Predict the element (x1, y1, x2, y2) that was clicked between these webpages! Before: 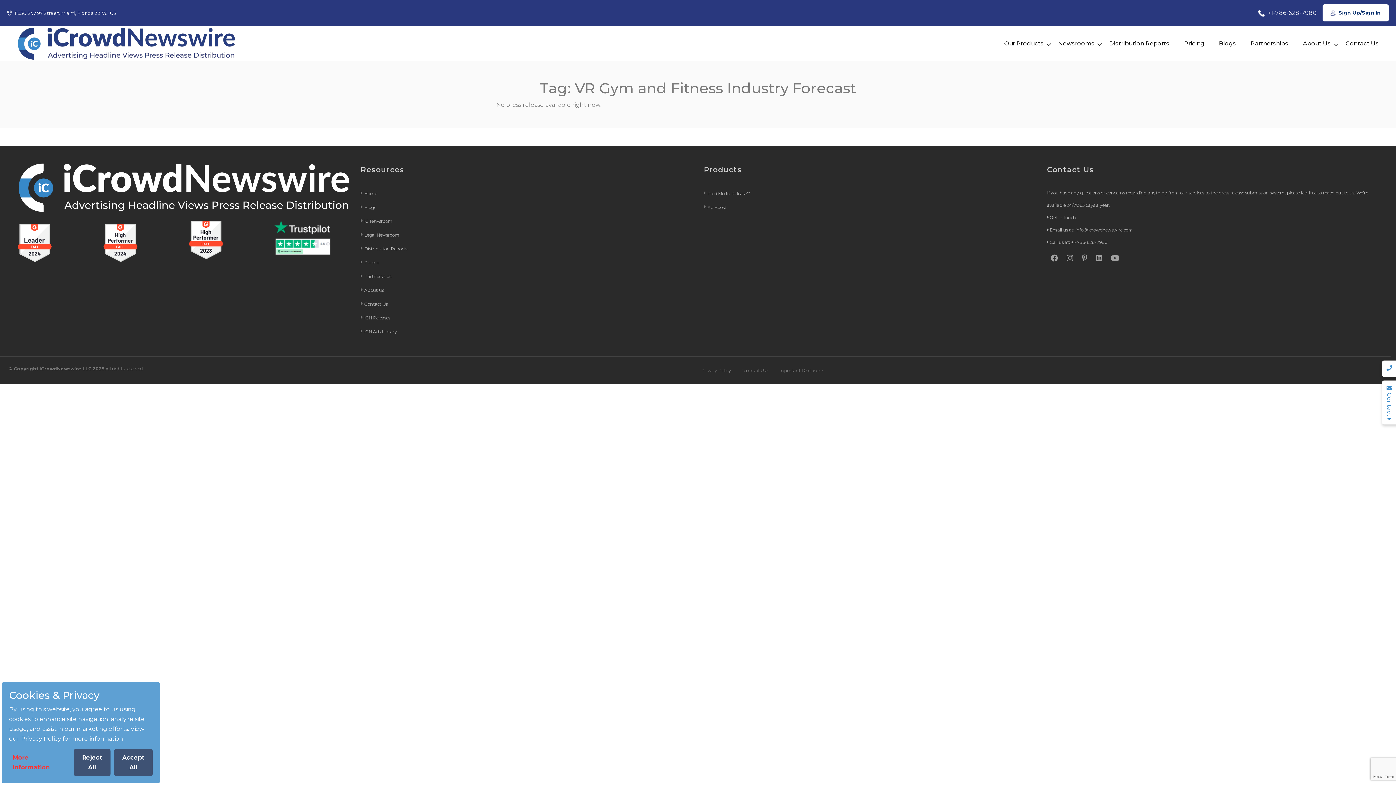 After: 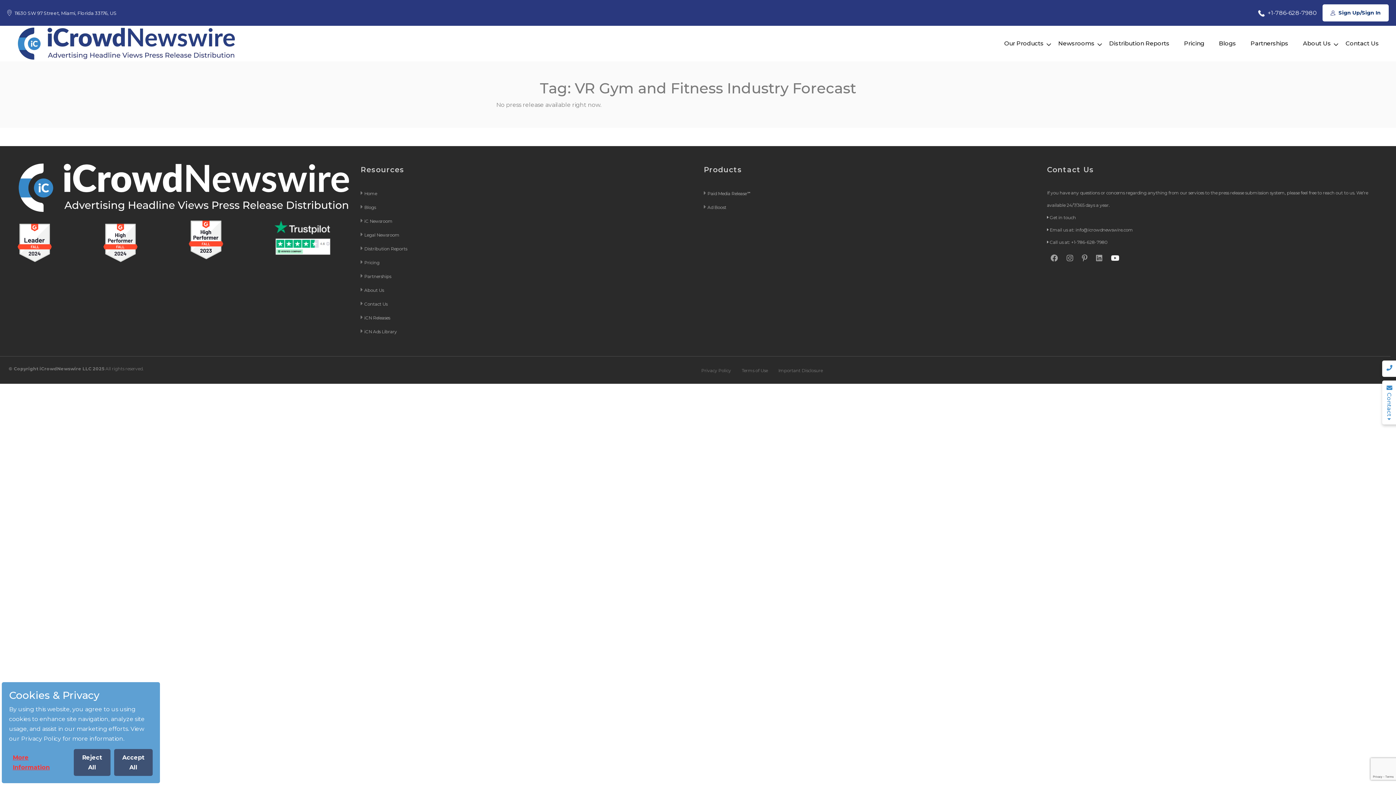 Action: bbox: (1111, 254, 1119, 262)